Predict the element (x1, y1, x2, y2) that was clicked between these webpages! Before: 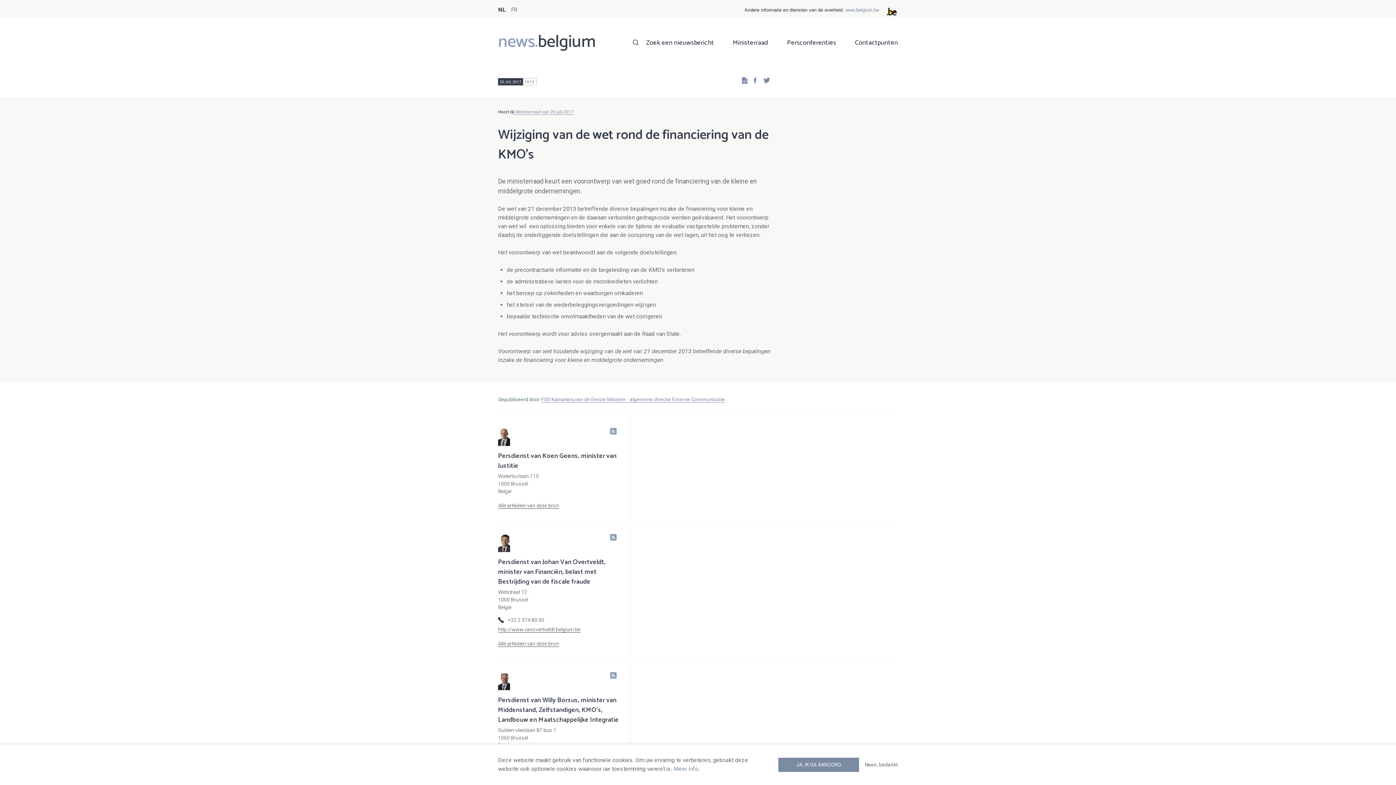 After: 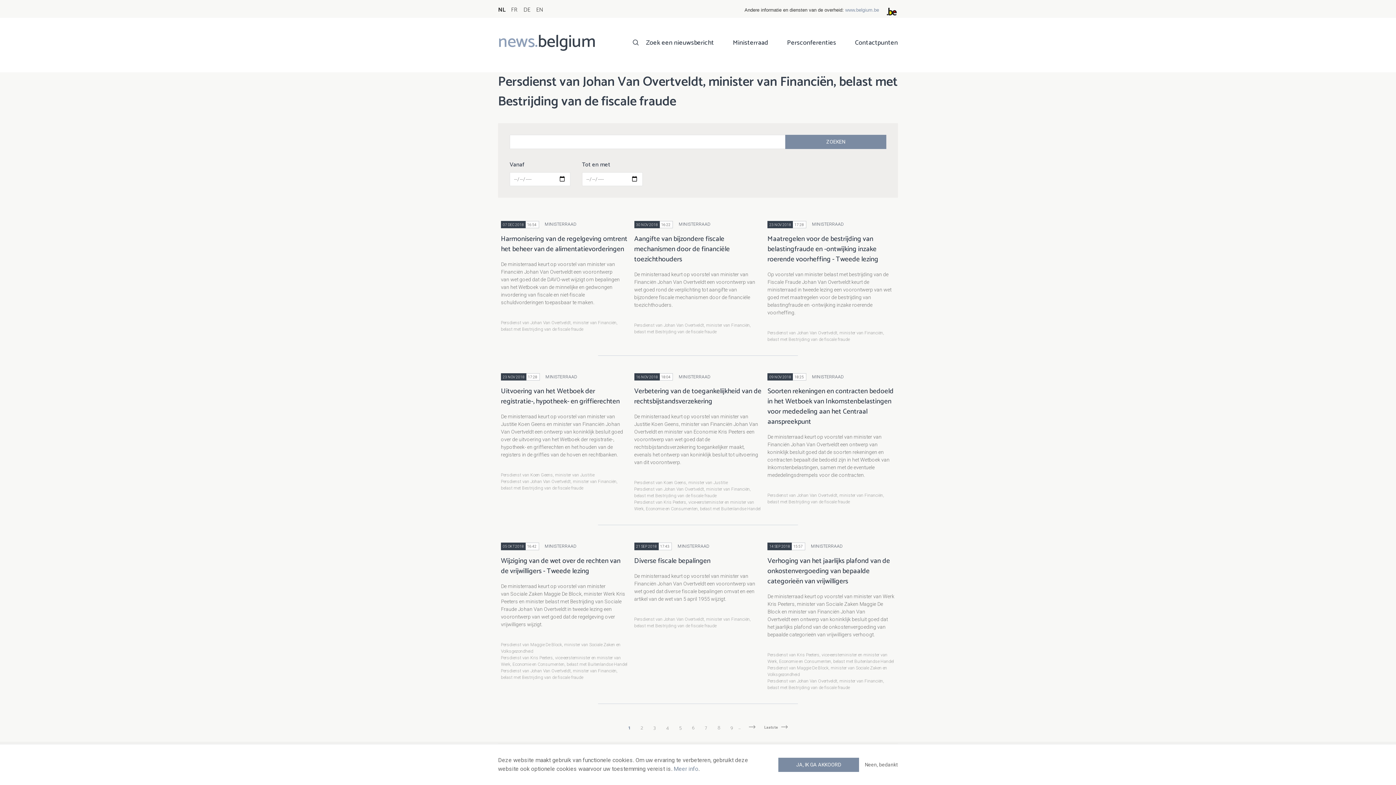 Action: bbox: (498, 641, 559, 647) label: Alle artikelen van deze bron